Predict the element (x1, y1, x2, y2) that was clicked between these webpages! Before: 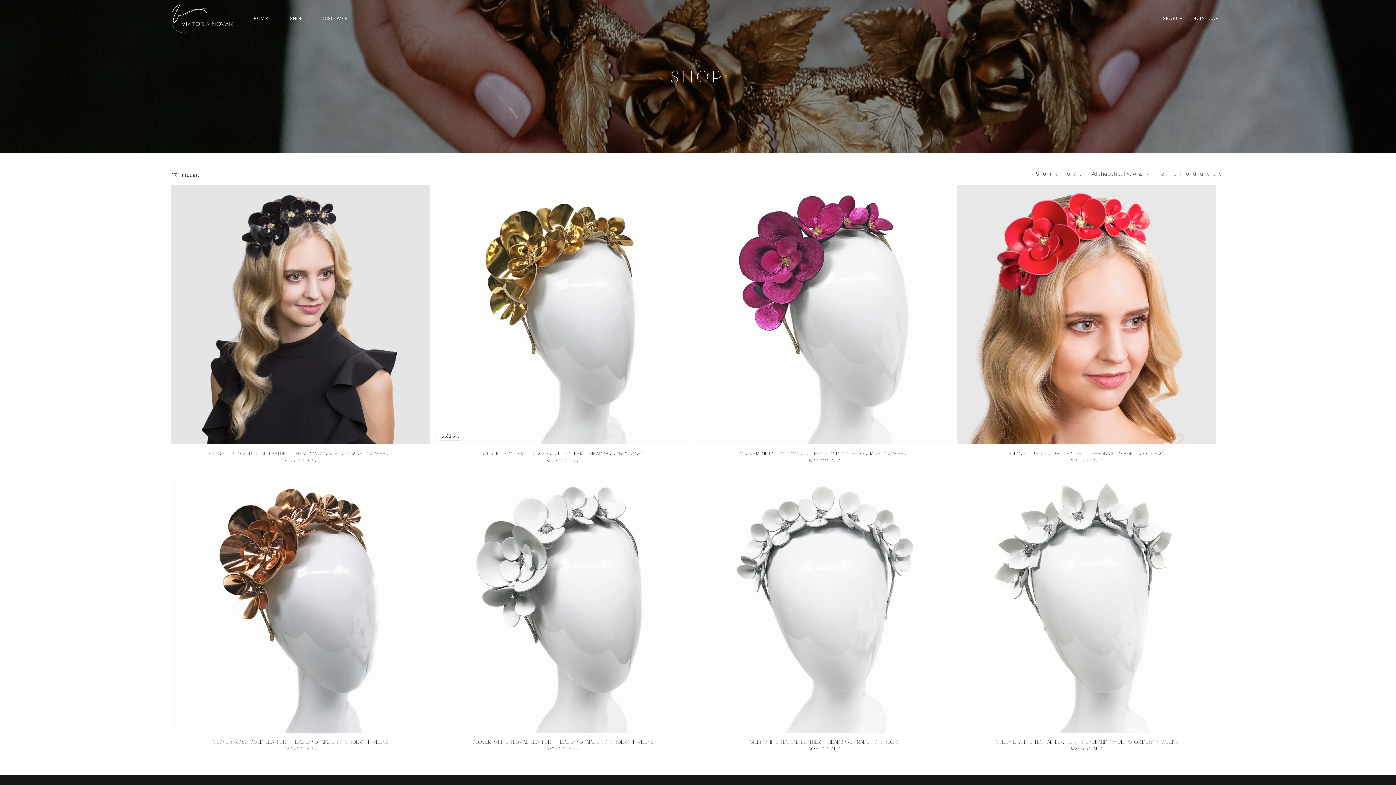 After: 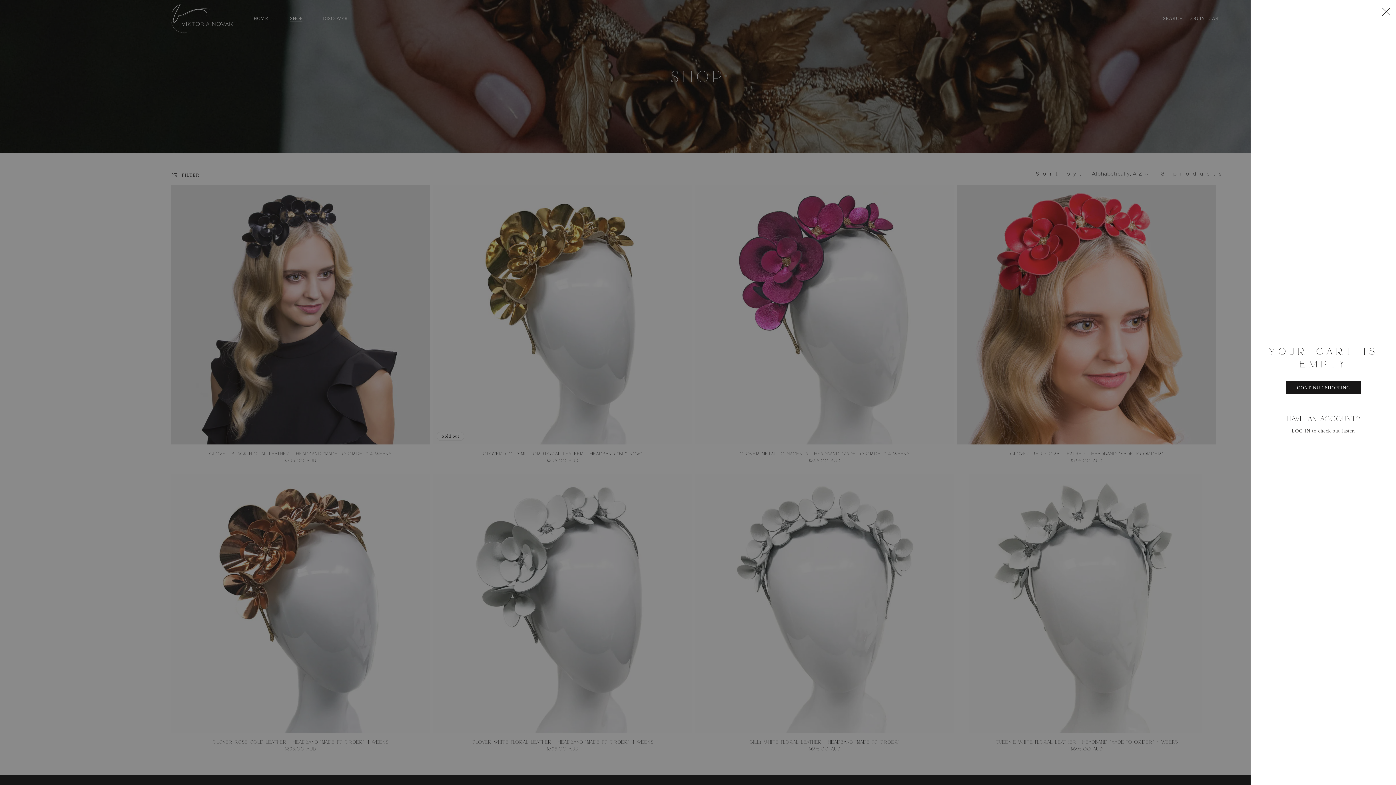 Action: label: CART bbox: (1204, 10, 1226, 26)